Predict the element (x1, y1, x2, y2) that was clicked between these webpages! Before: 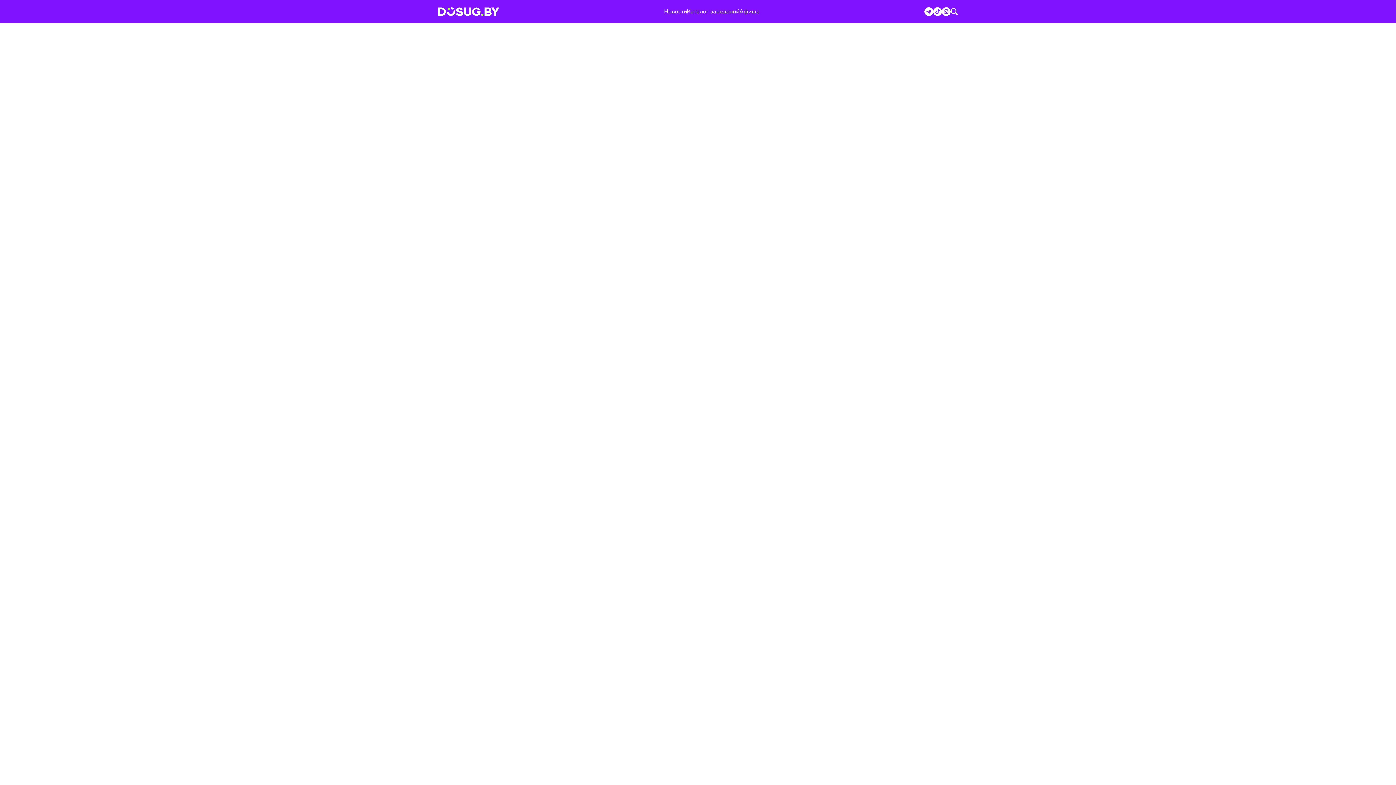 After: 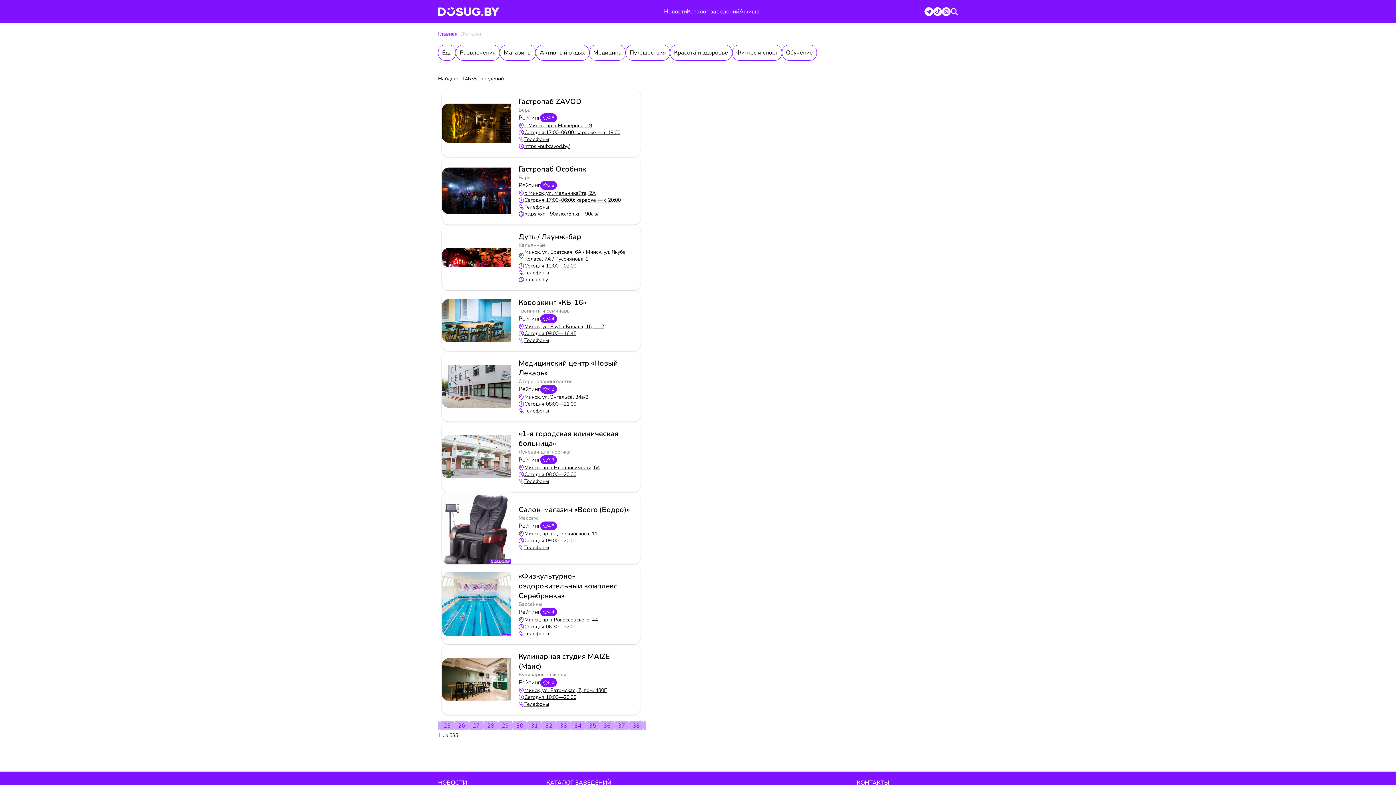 Action: bbox: (687, 7, 739, 15) label: Каталог заведений